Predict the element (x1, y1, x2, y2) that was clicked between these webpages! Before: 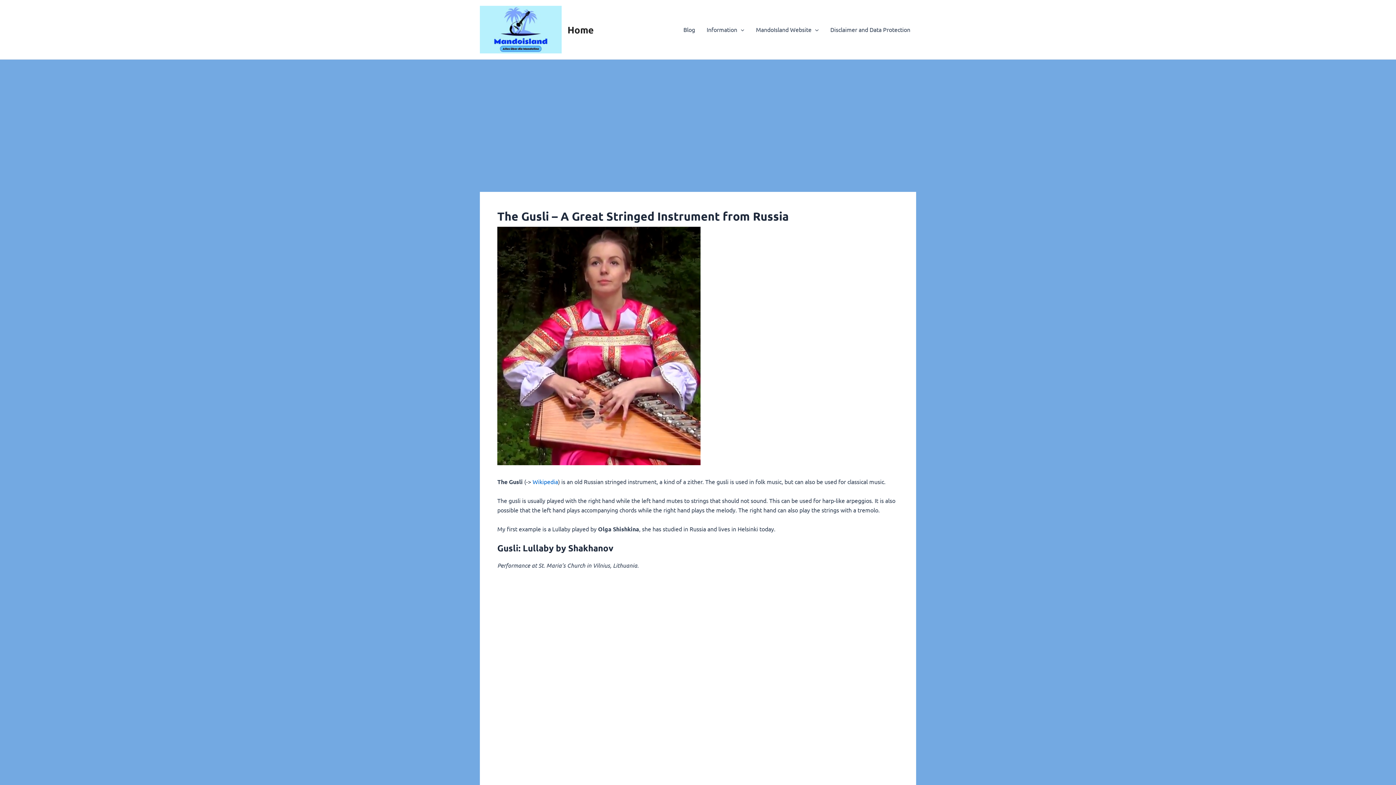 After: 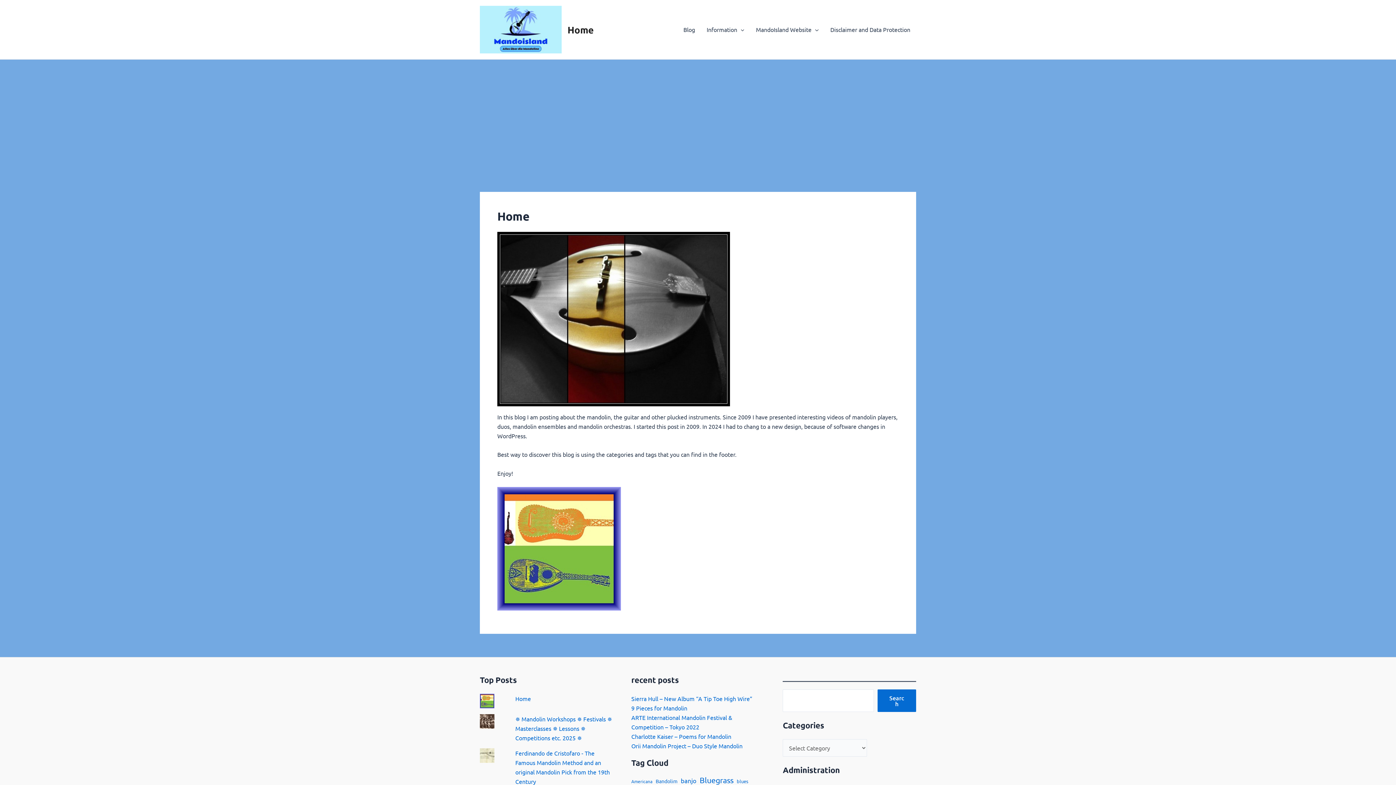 Action: label: Home bbox: (567, 23, 593, 35)